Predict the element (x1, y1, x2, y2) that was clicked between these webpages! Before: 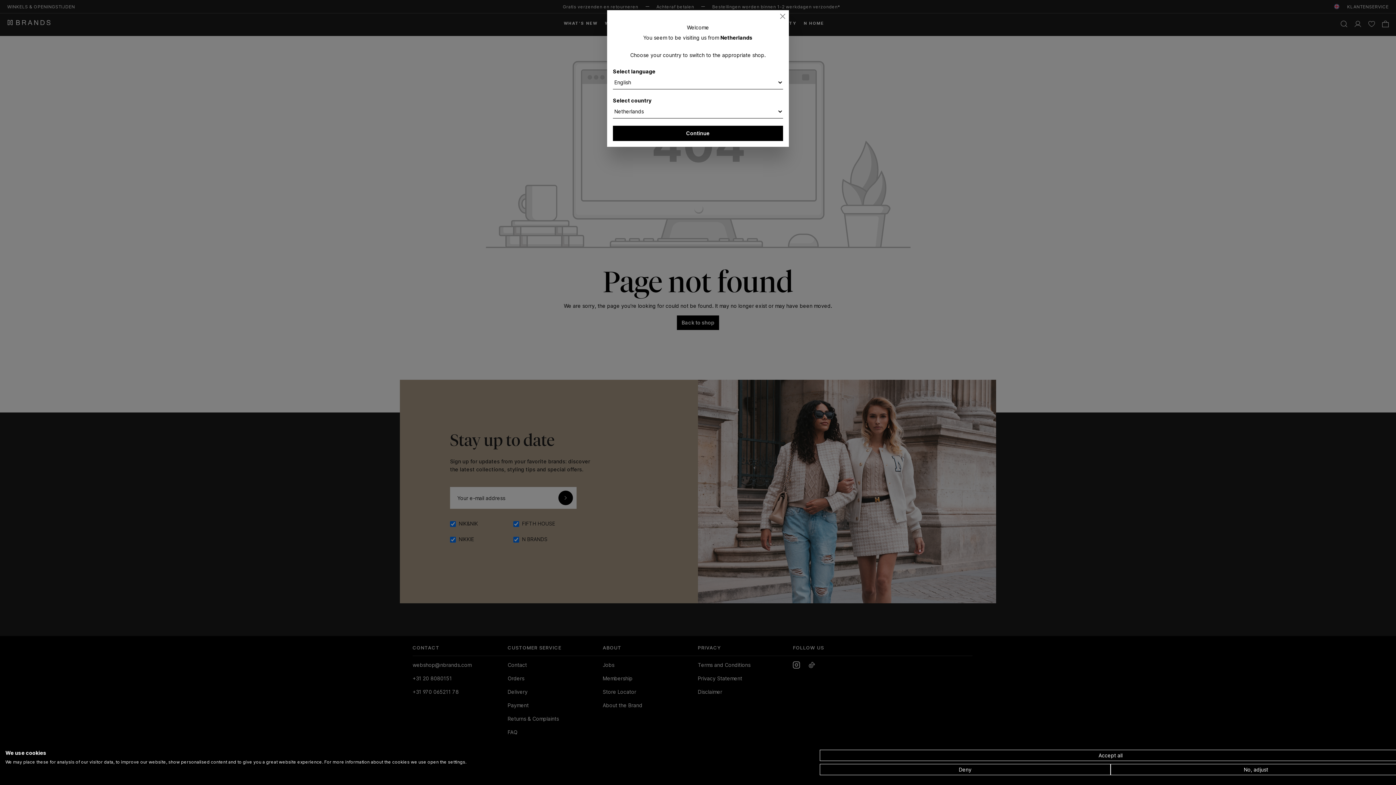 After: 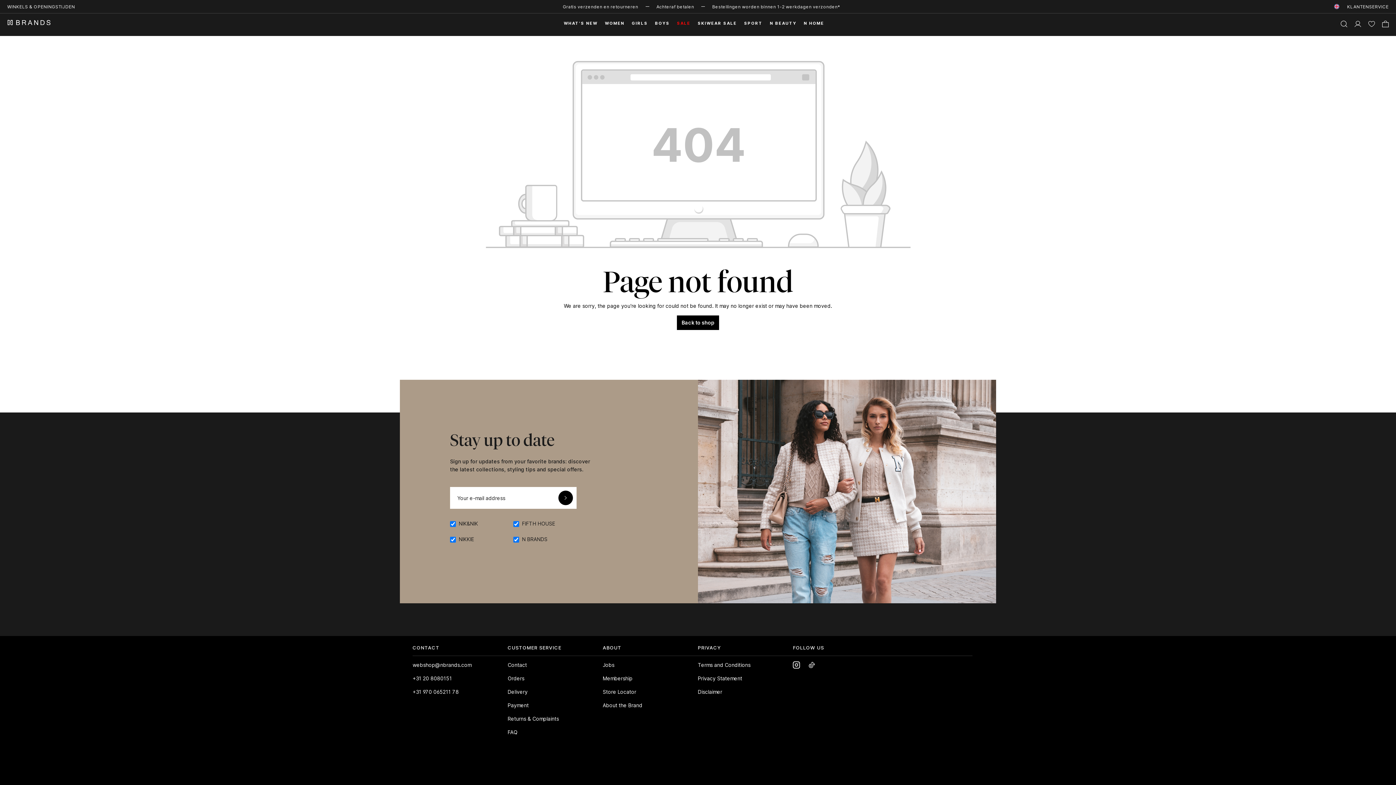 Action: label: Close bbox: (778, 12, 787, 20)